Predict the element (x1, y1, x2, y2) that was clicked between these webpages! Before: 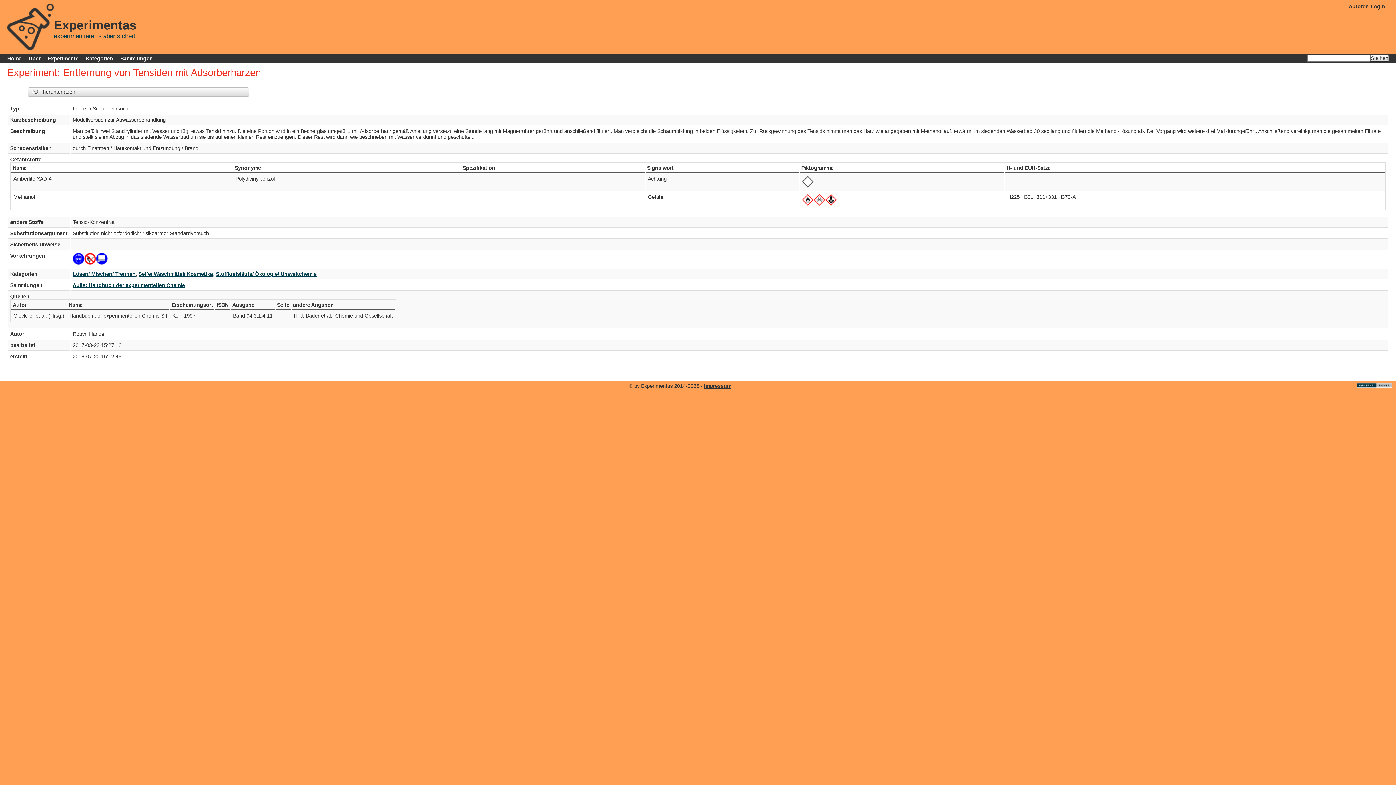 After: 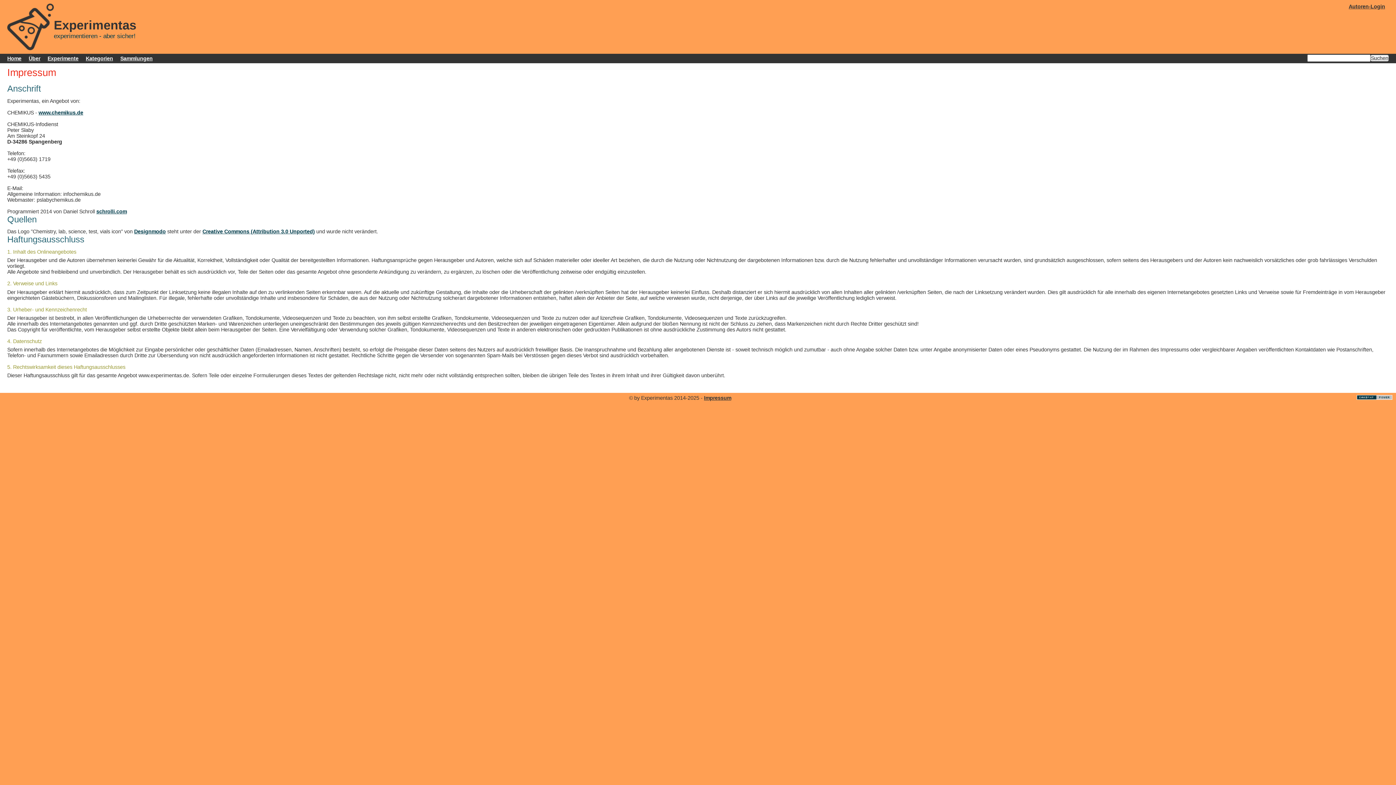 Action: bbox: (704, 383, 731, 389) label: Impressum